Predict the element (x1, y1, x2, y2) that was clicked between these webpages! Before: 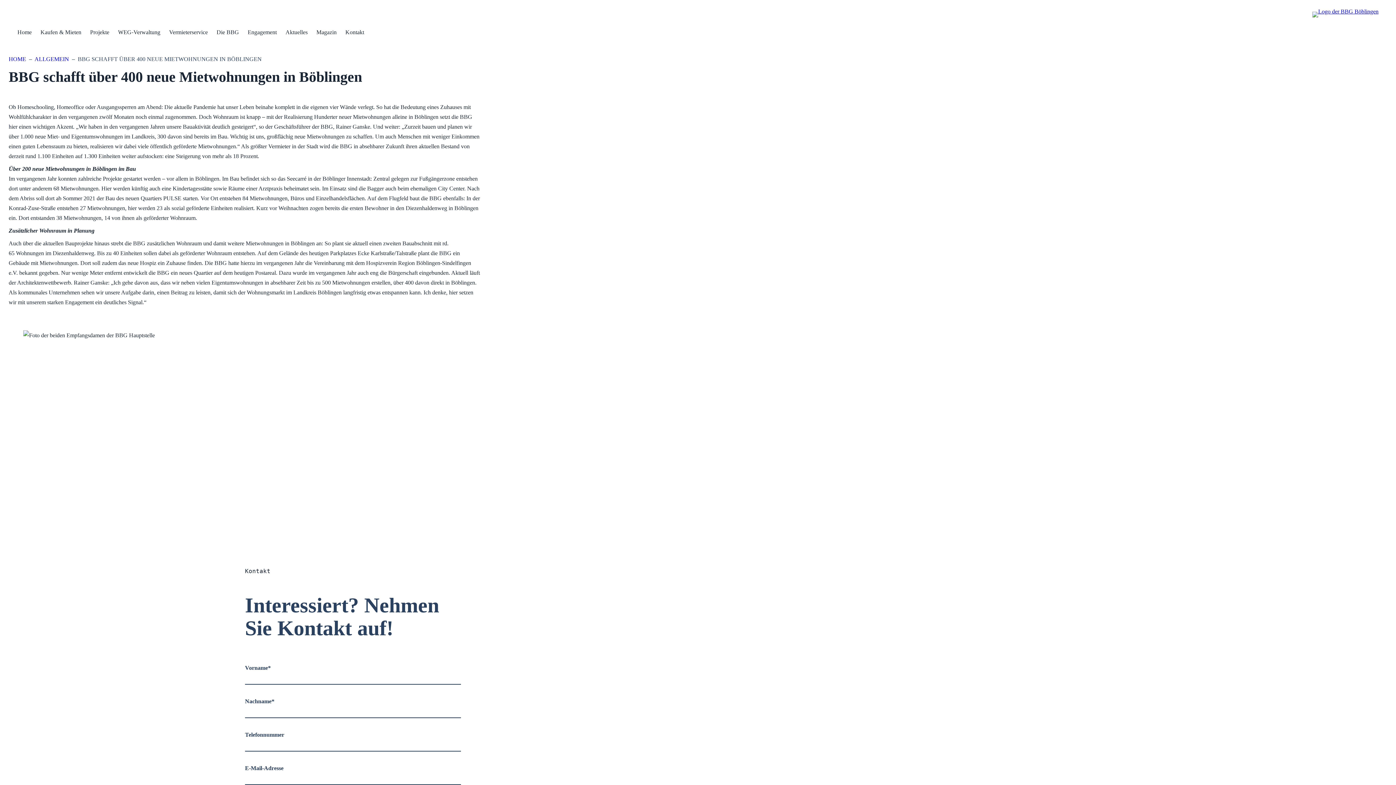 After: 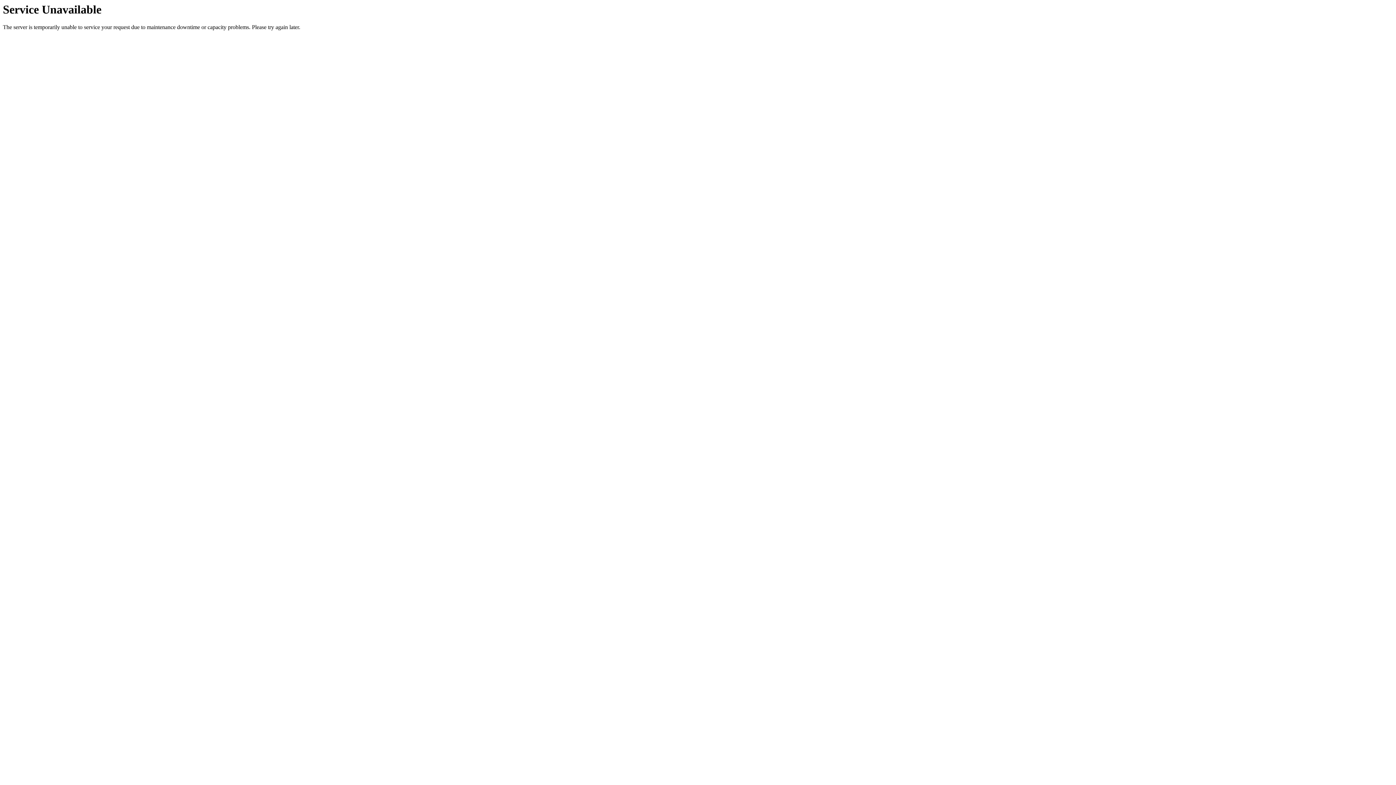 Action: bbox: (90, 18, 118, 44) label: Projekte